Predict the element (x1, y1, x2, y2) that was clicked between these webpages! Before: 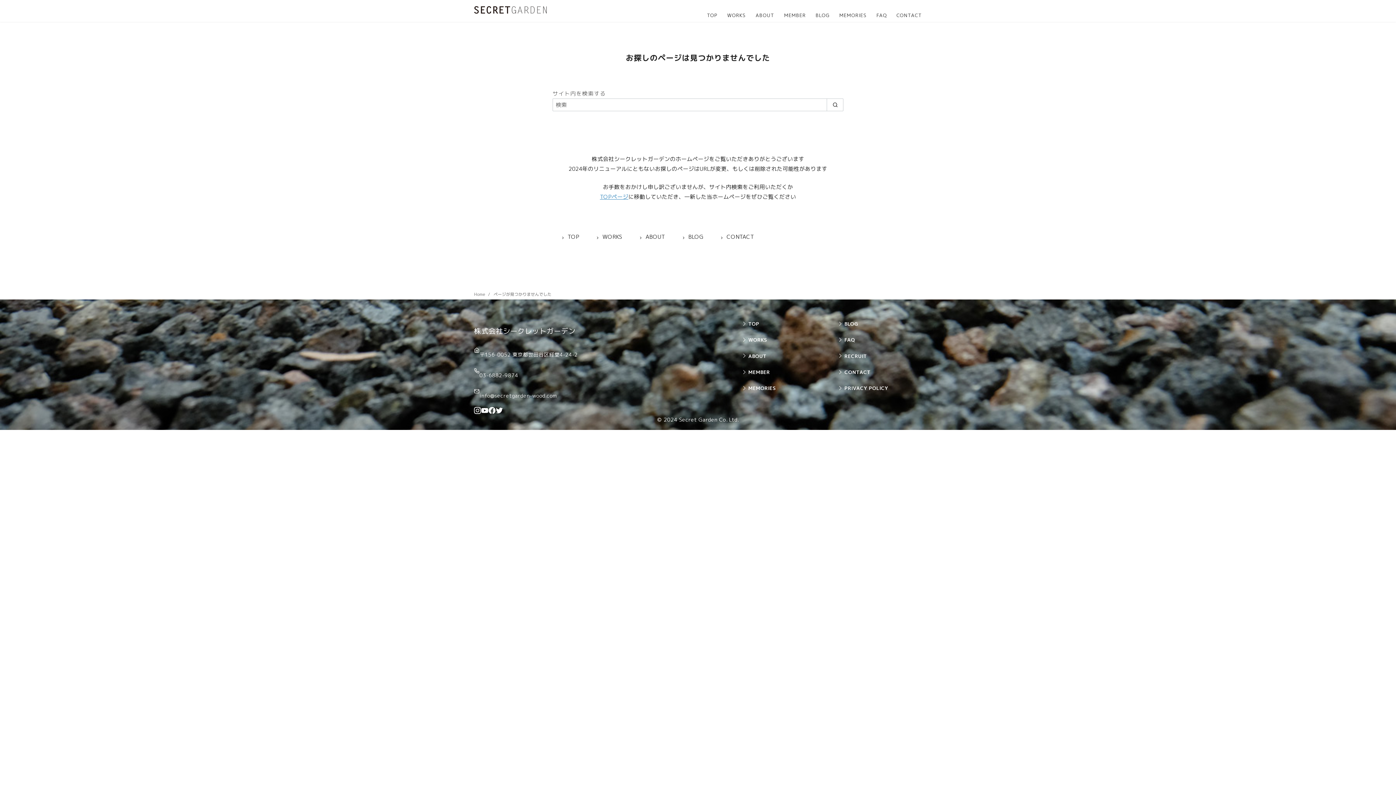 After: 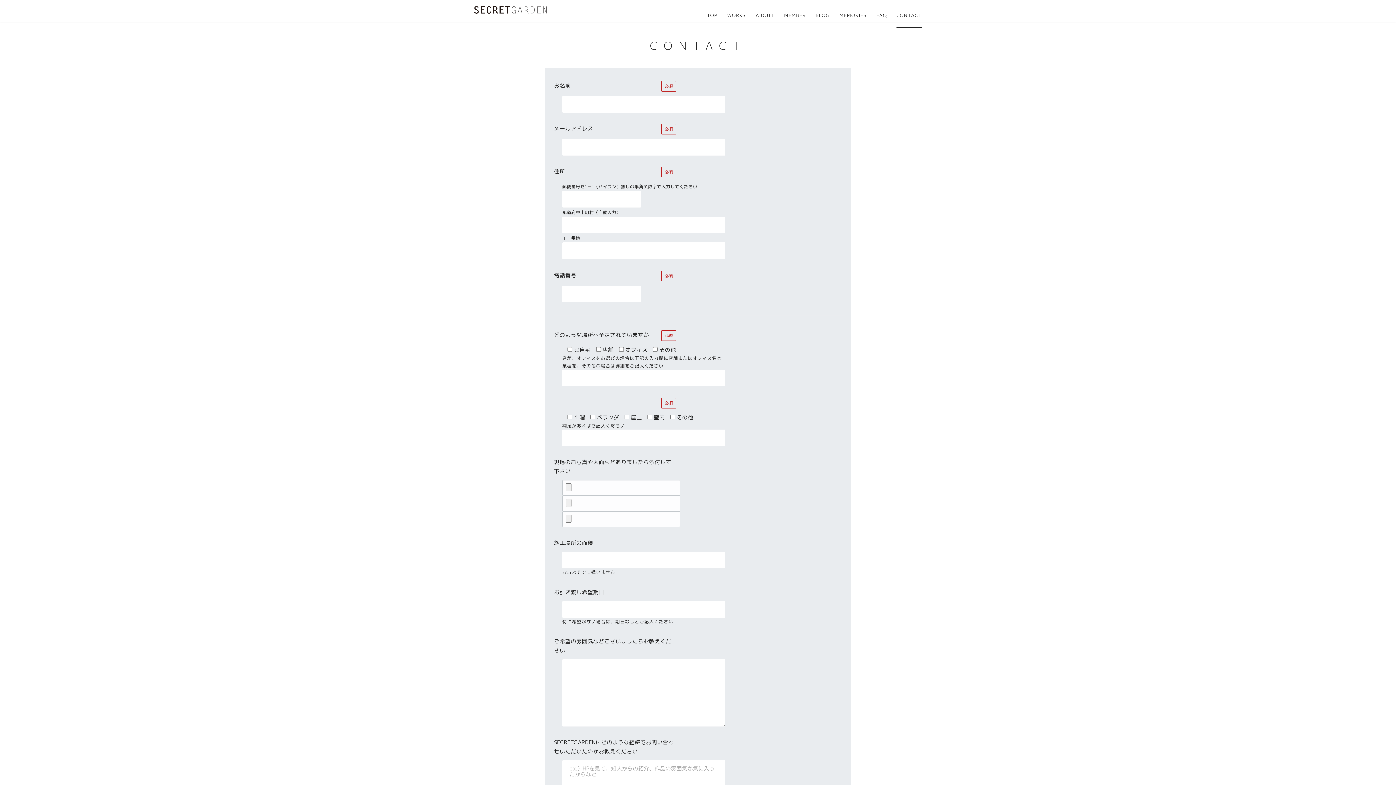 Action: bbox: (711, 230, 762, 243) label: CONTACT